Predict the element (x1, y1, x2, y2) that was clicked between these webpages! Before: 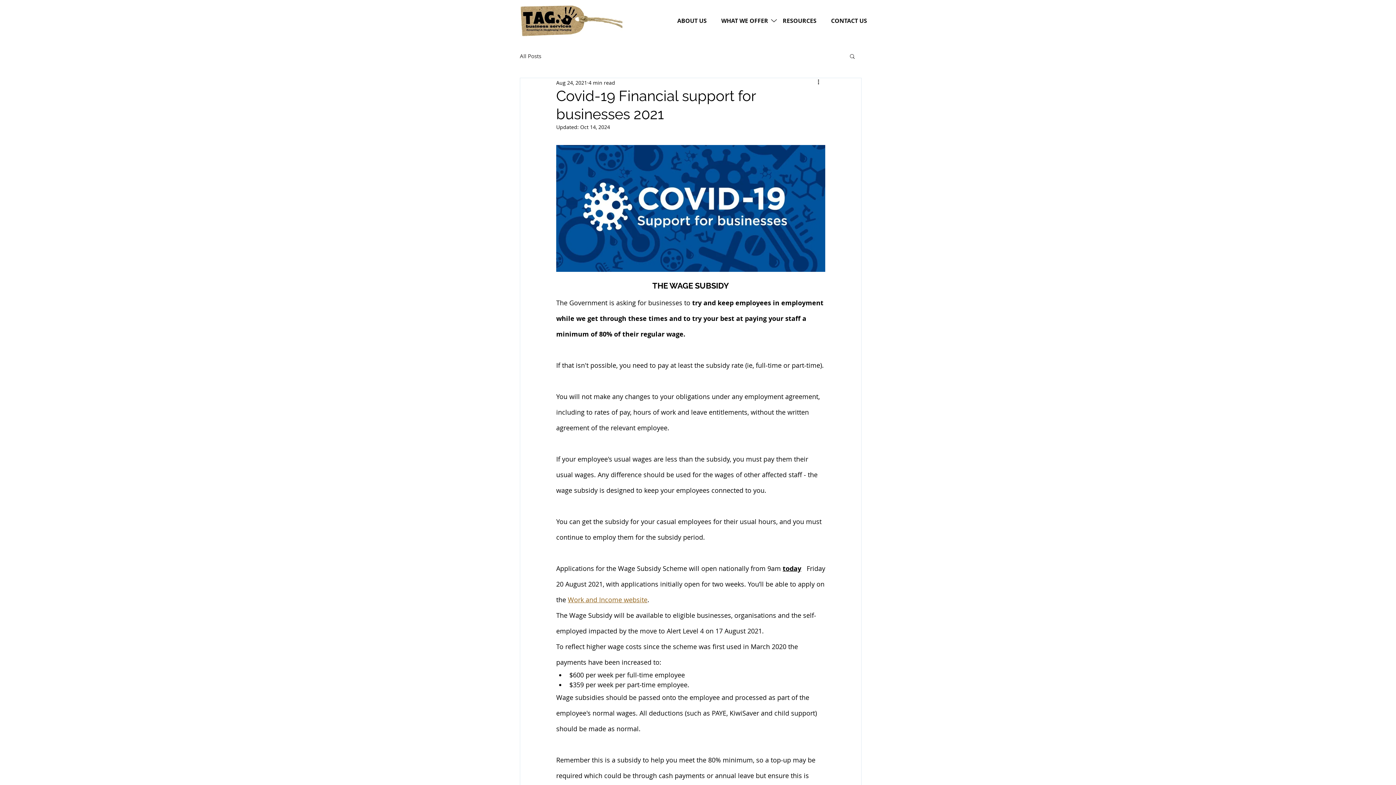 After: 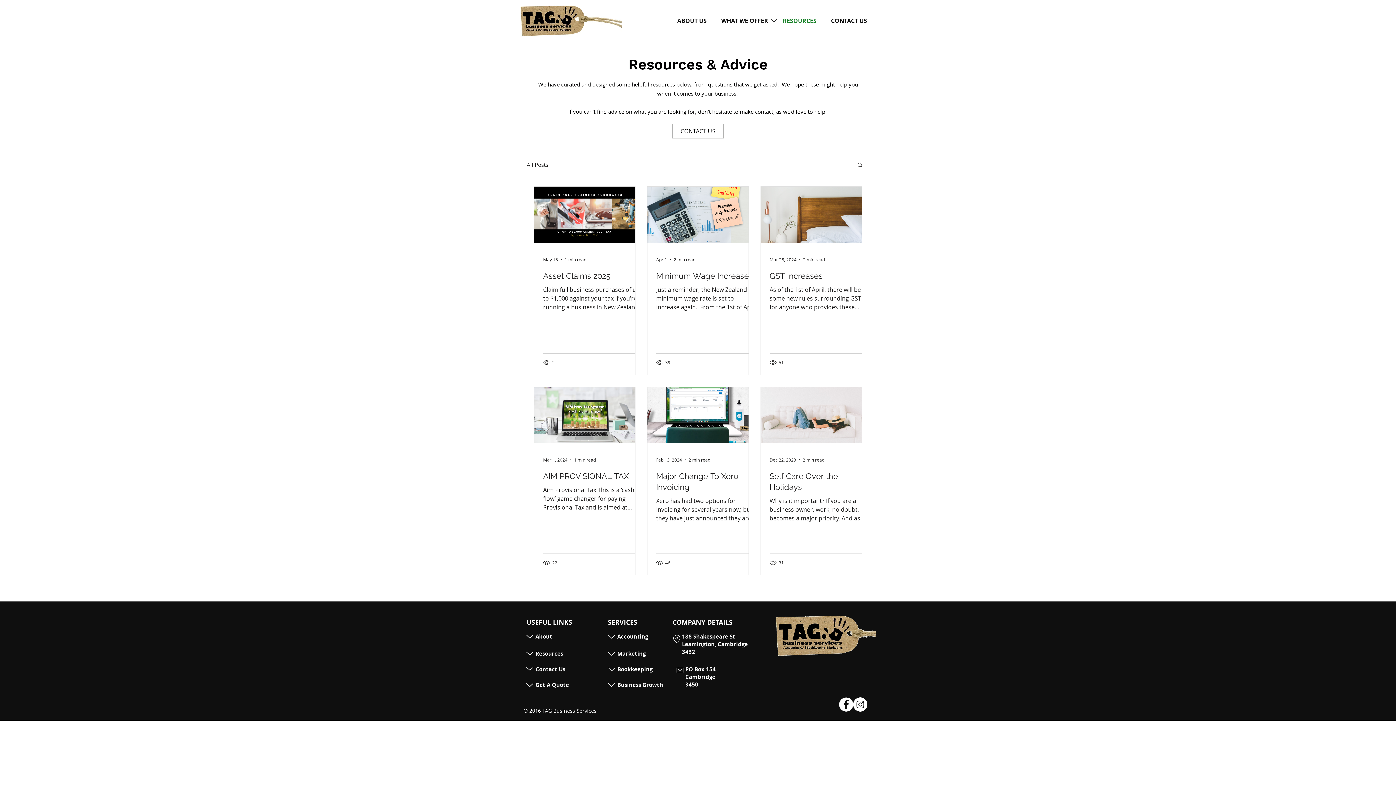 Action: label: RESOURCES bbox: (775, 15, 824, 26)